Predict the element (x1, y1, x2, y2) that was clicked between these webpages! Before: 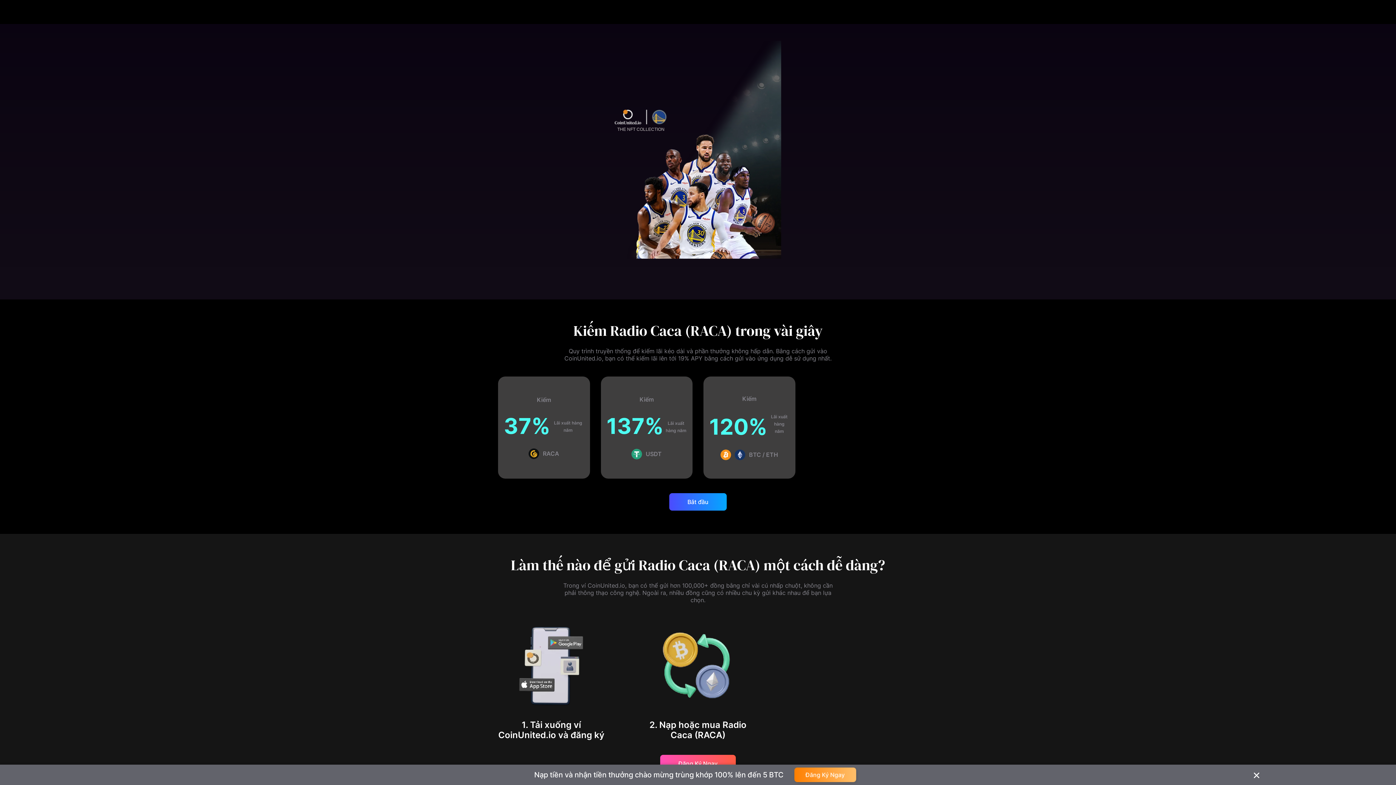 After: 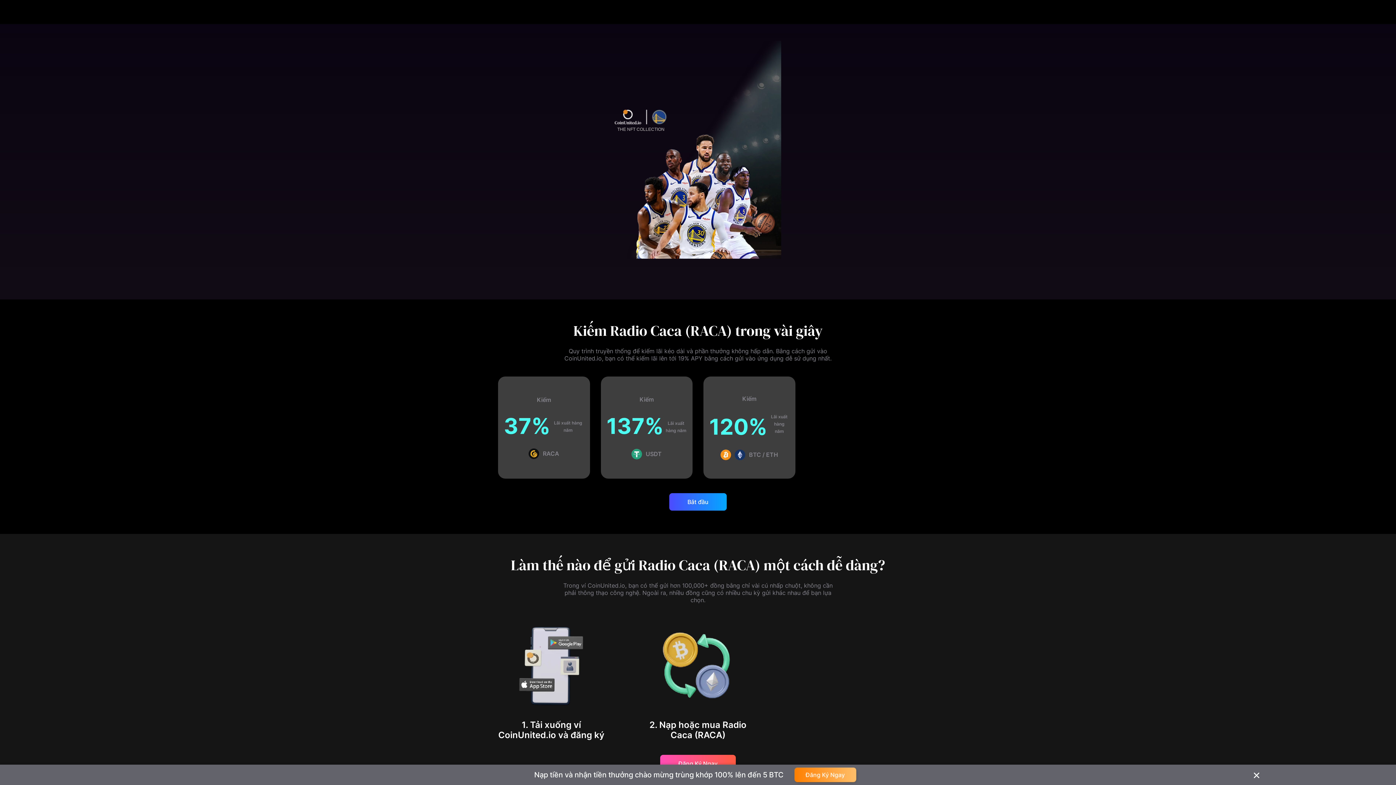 Action: bbox: (505, 221, 628, 238)